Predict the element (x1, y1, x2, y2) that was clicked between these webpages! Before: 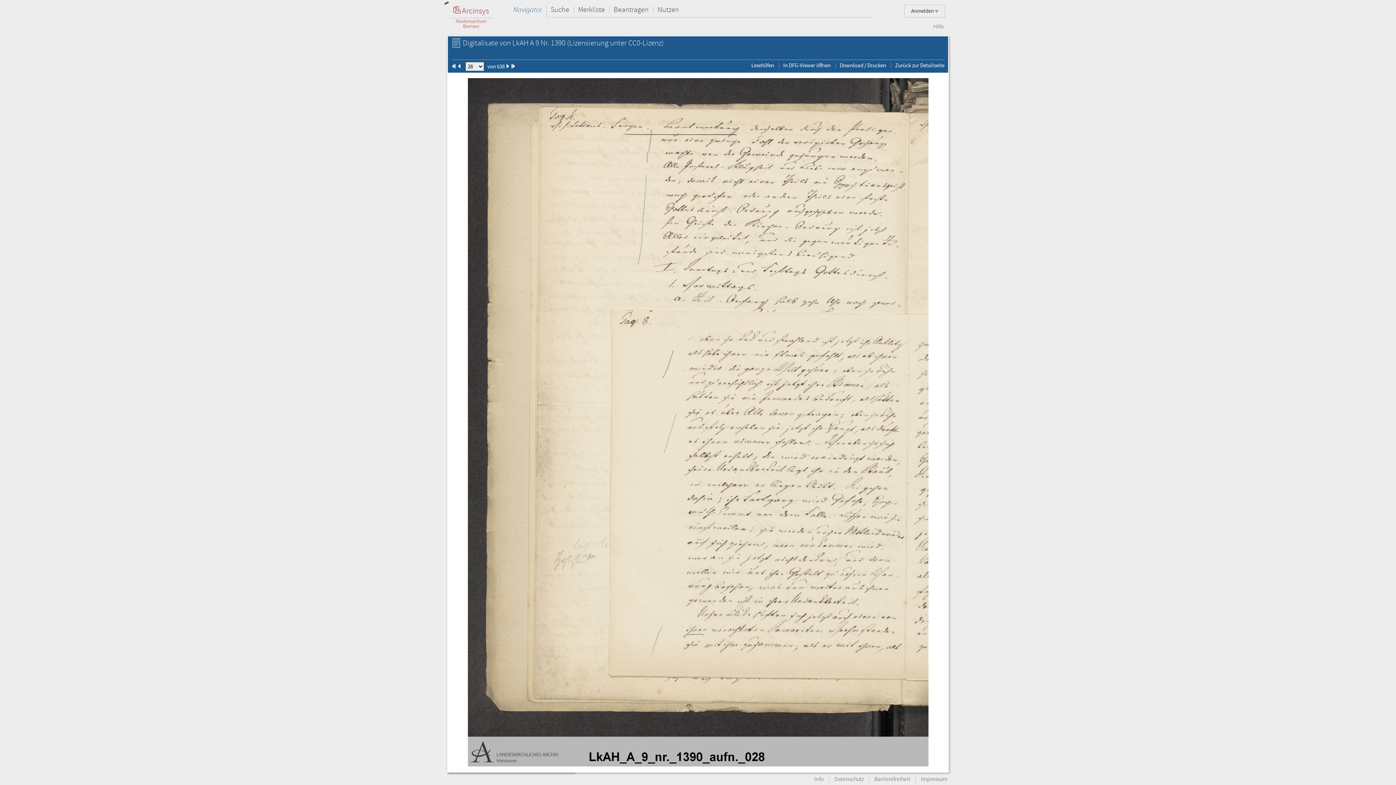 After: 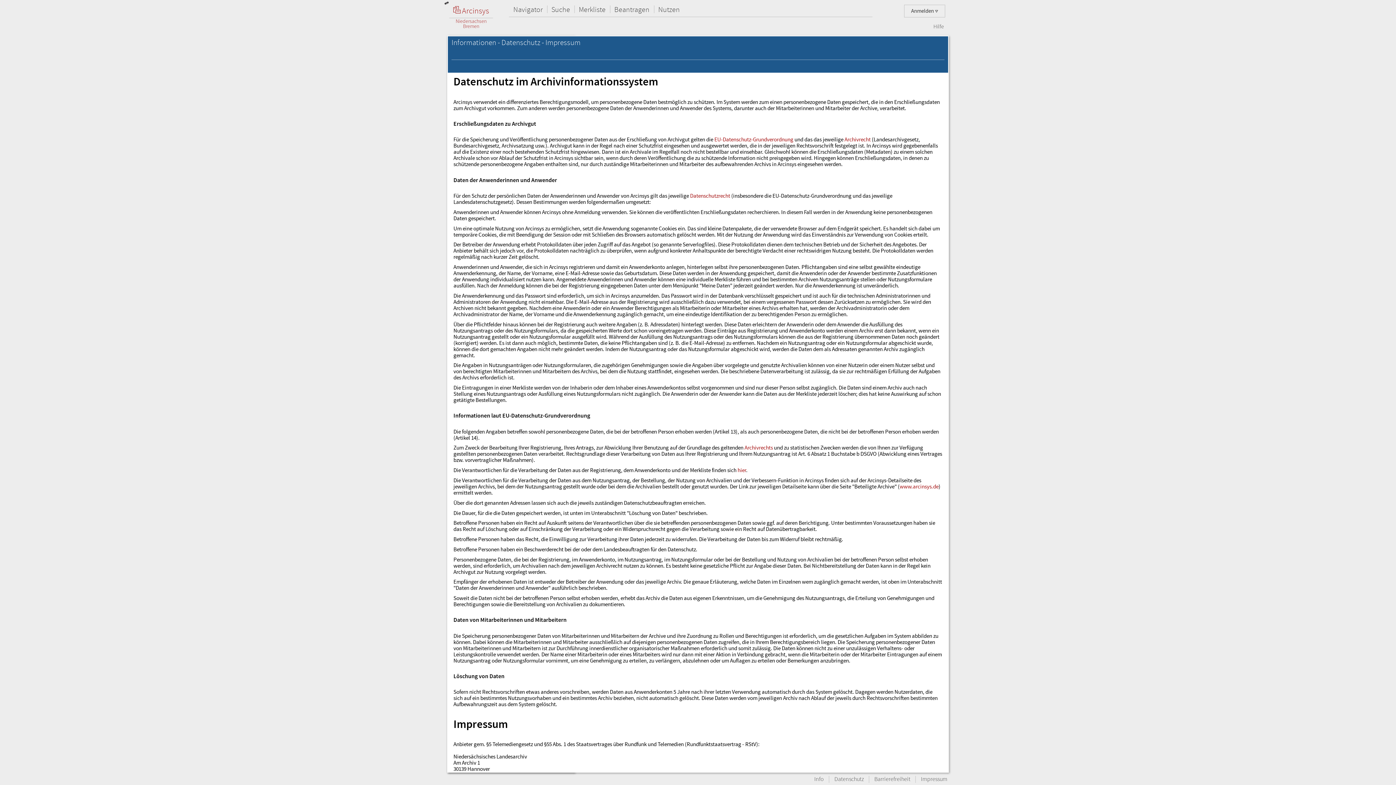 Action: label: Datenschutz bbox: (829, 776, 869, 783)